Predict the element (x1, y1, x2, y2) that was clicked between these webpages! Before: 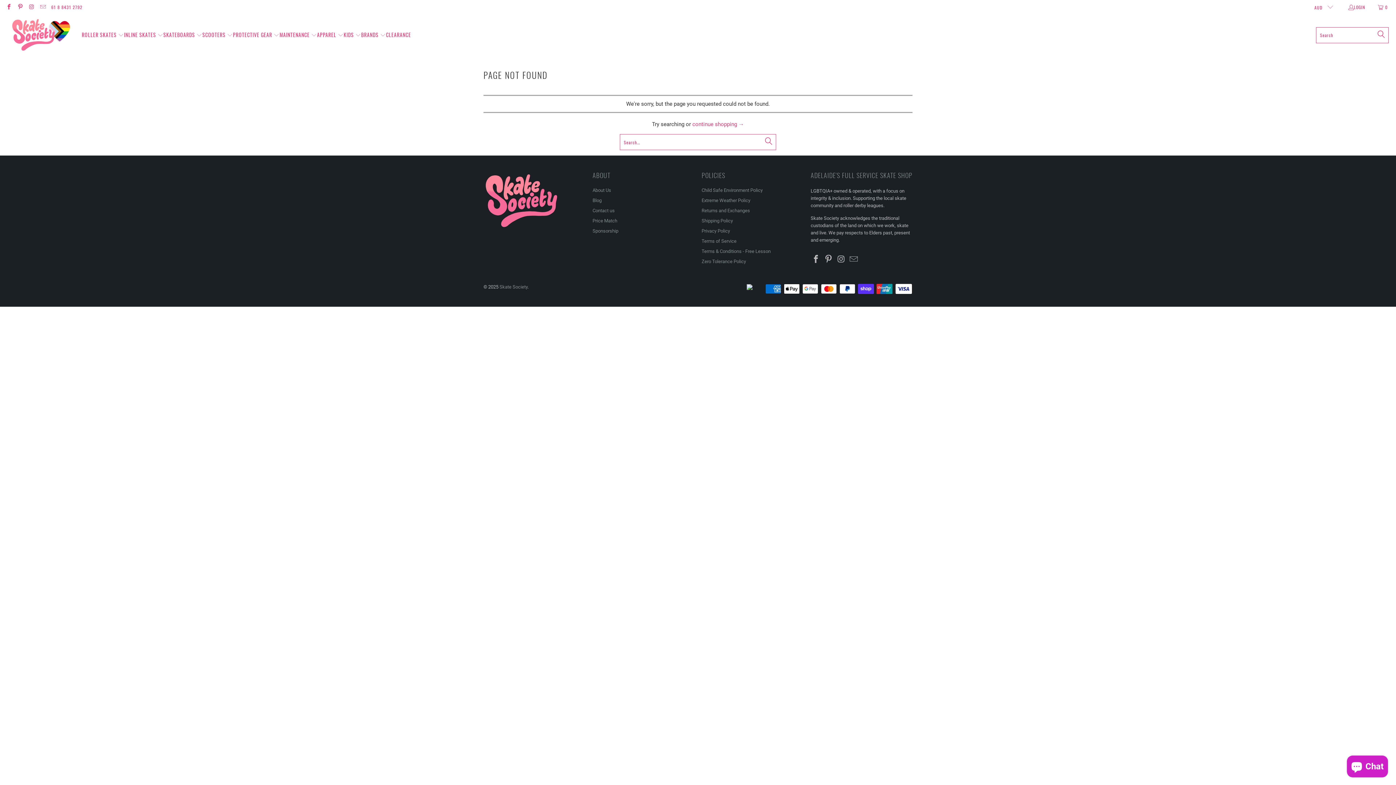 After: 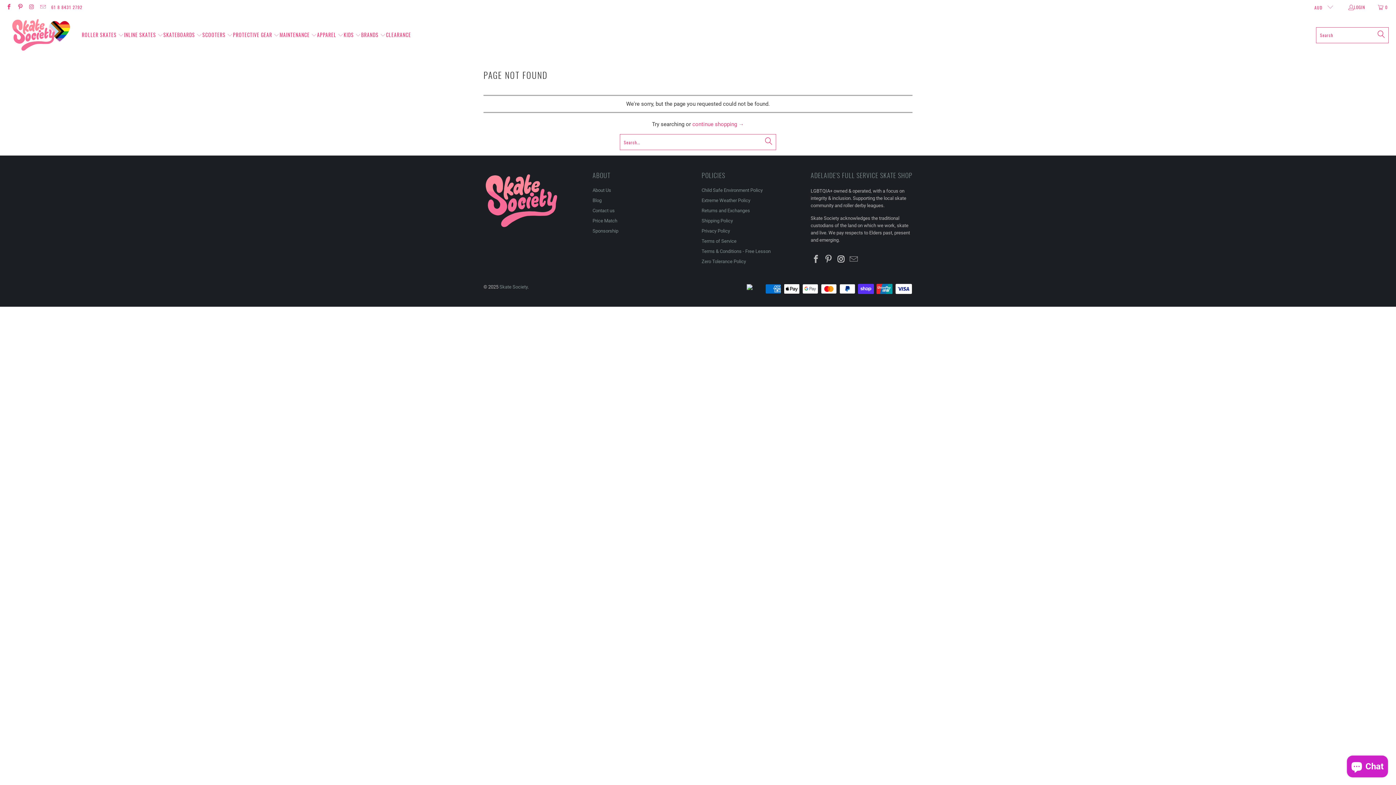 Action: bbox: (836, 254, 846, 264)